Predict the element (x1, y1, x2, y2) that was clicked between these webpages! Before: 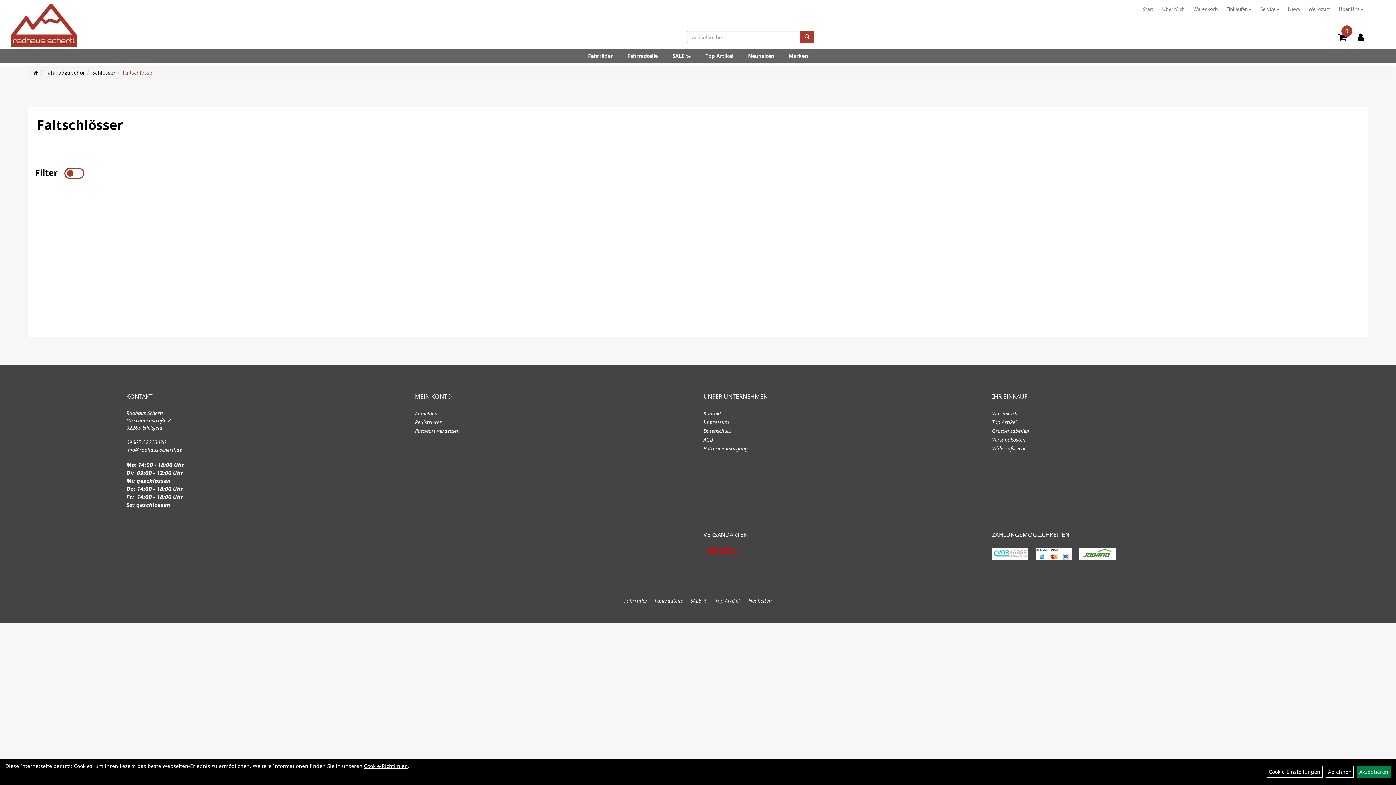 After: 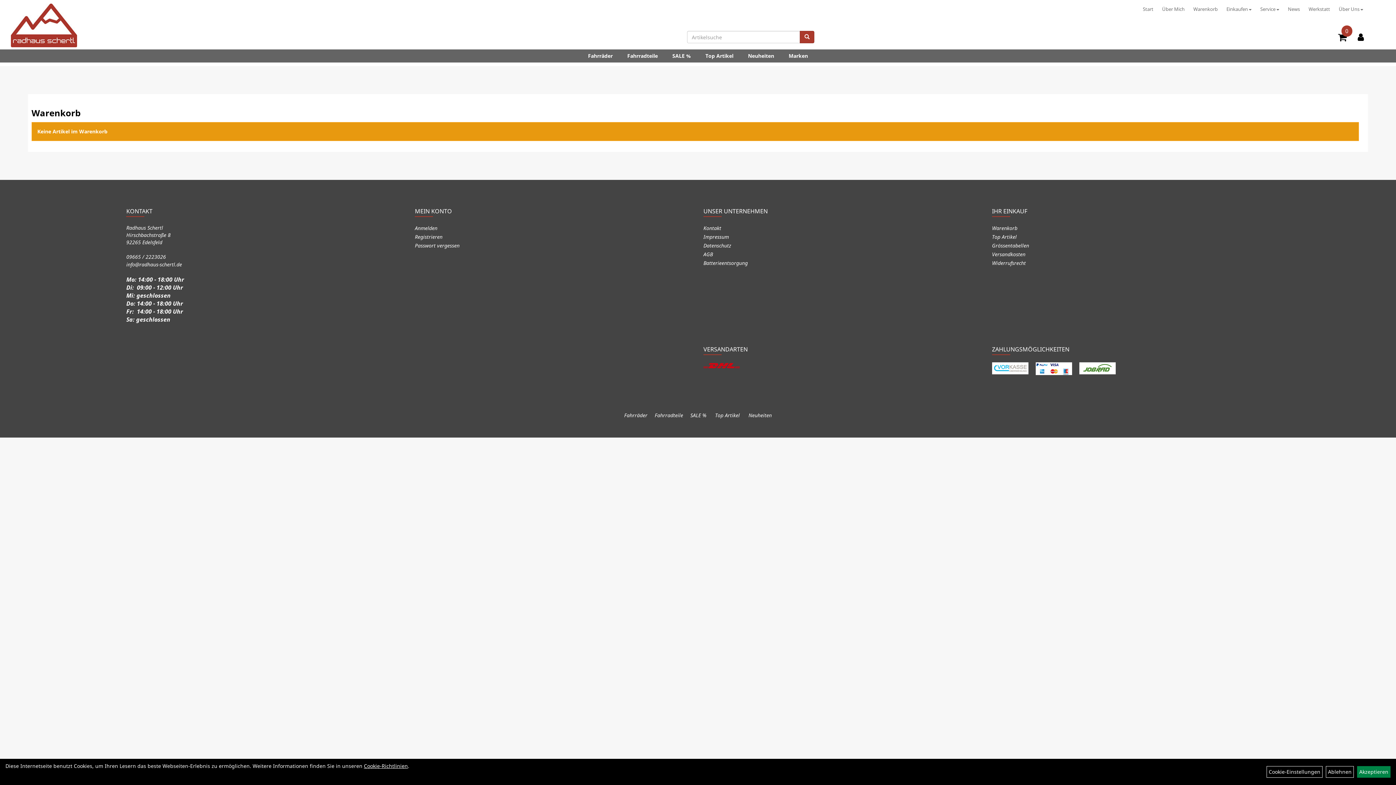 Action: bbox: (1338, 34, 1347, 42) label: 0